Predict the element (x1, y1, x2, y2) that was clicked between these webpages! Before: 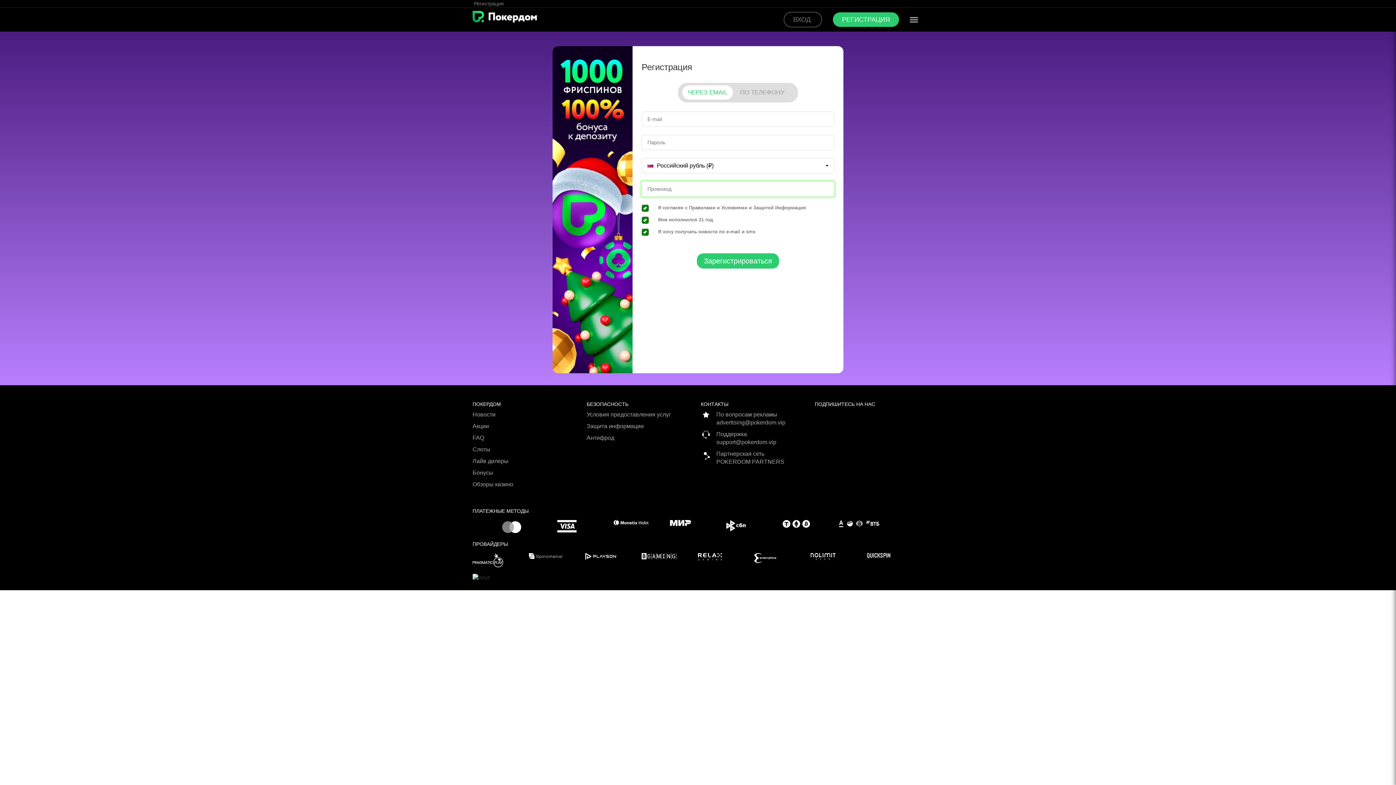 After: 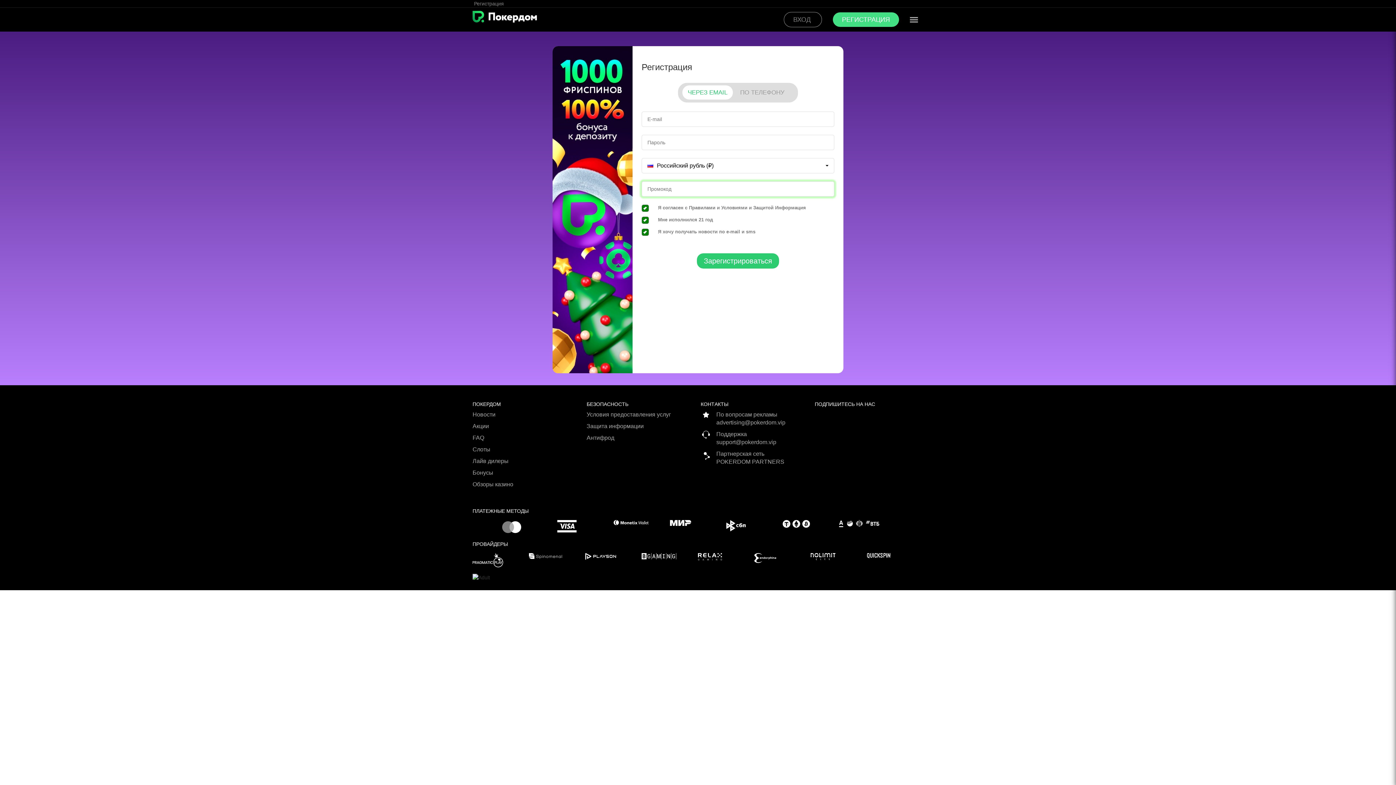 Action: label: РЕГИСТРАЦИЯ bbox: (833, 12, 899, 26)